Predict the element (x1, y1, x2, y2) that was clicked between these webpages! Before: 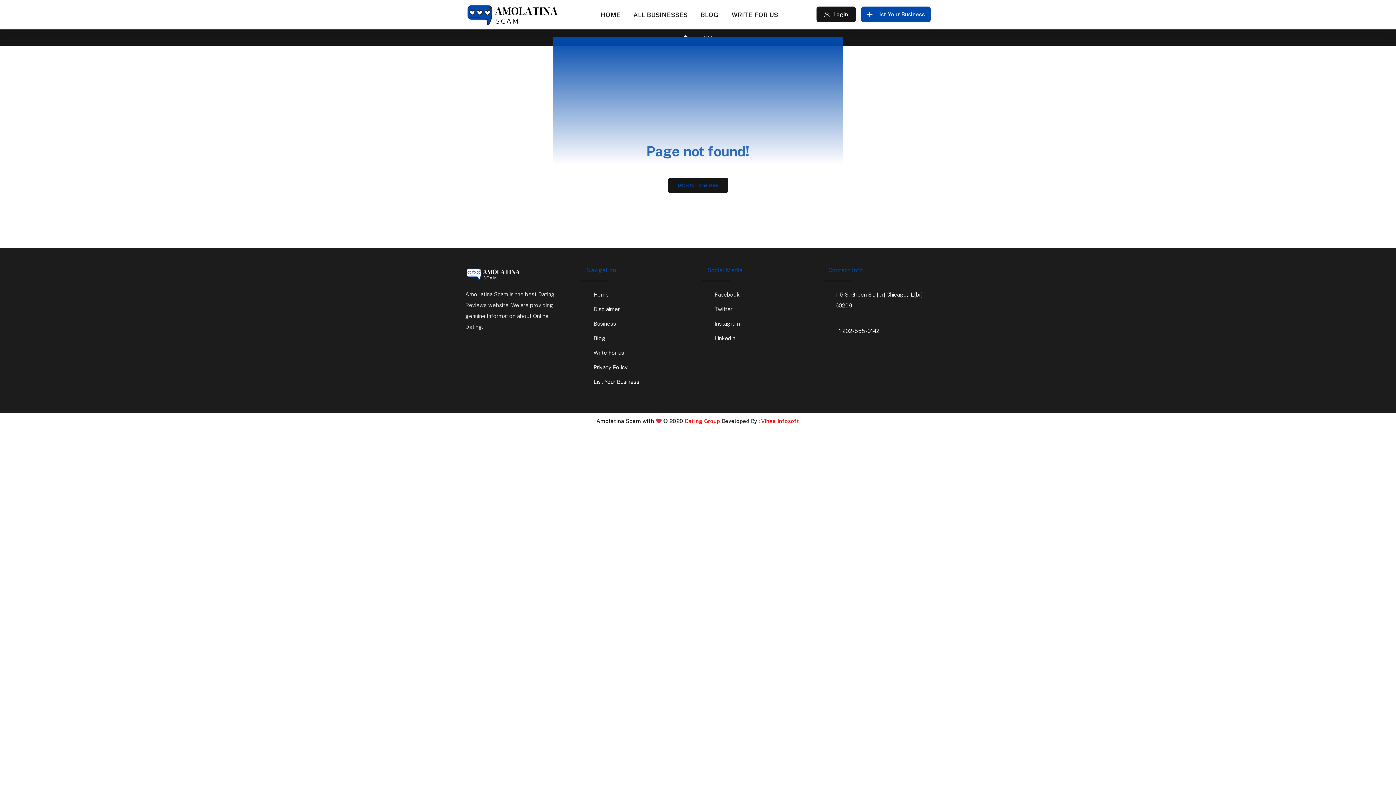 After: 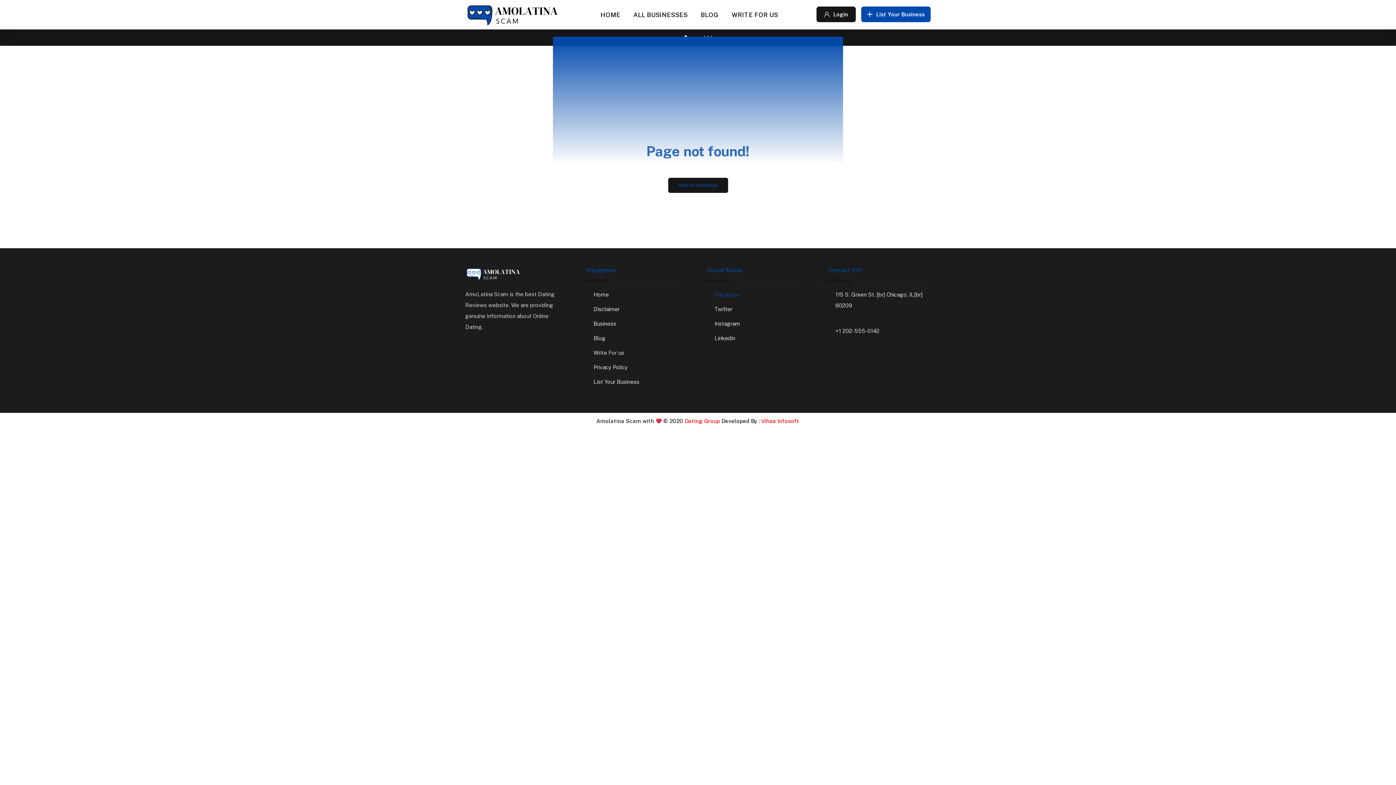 Action: bbox: (707, 289, 802, 300) label: Facebook